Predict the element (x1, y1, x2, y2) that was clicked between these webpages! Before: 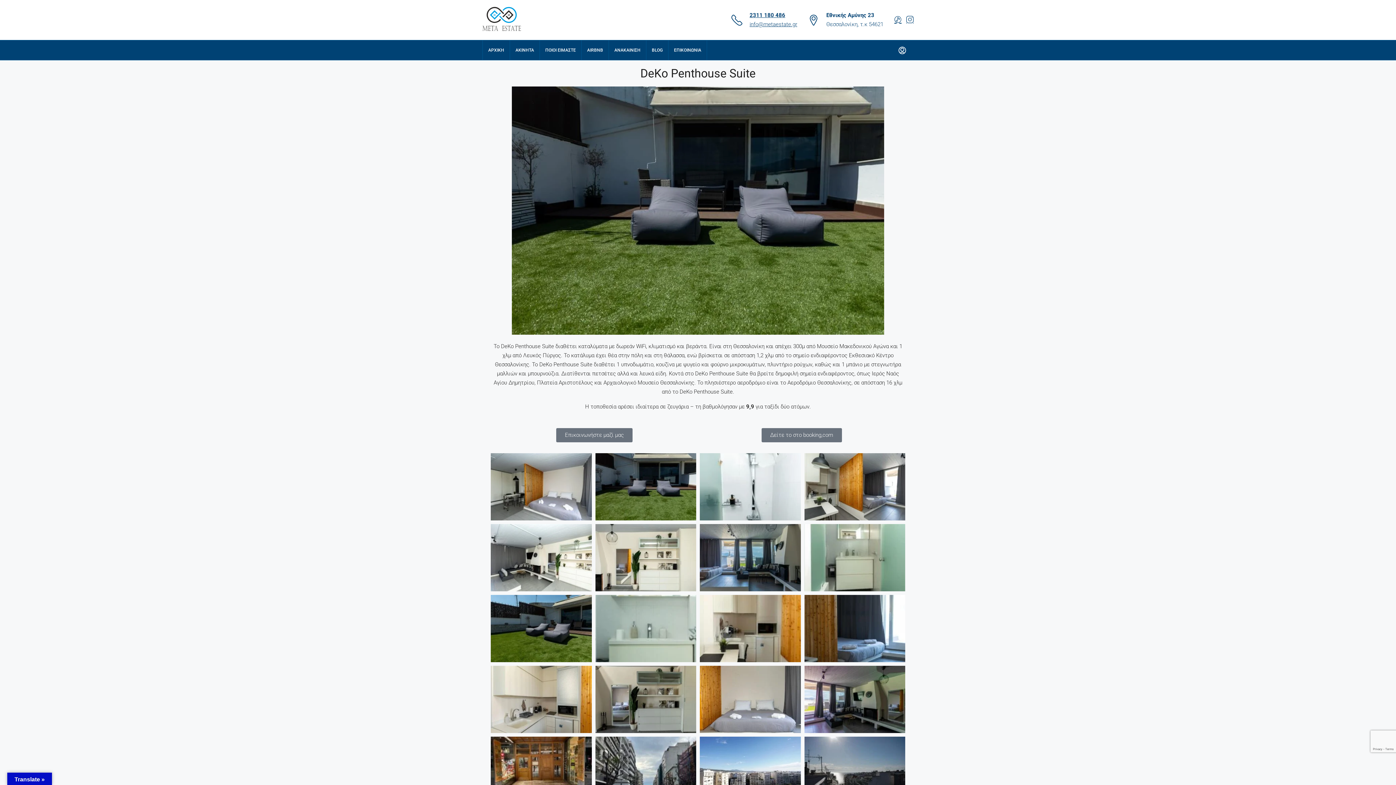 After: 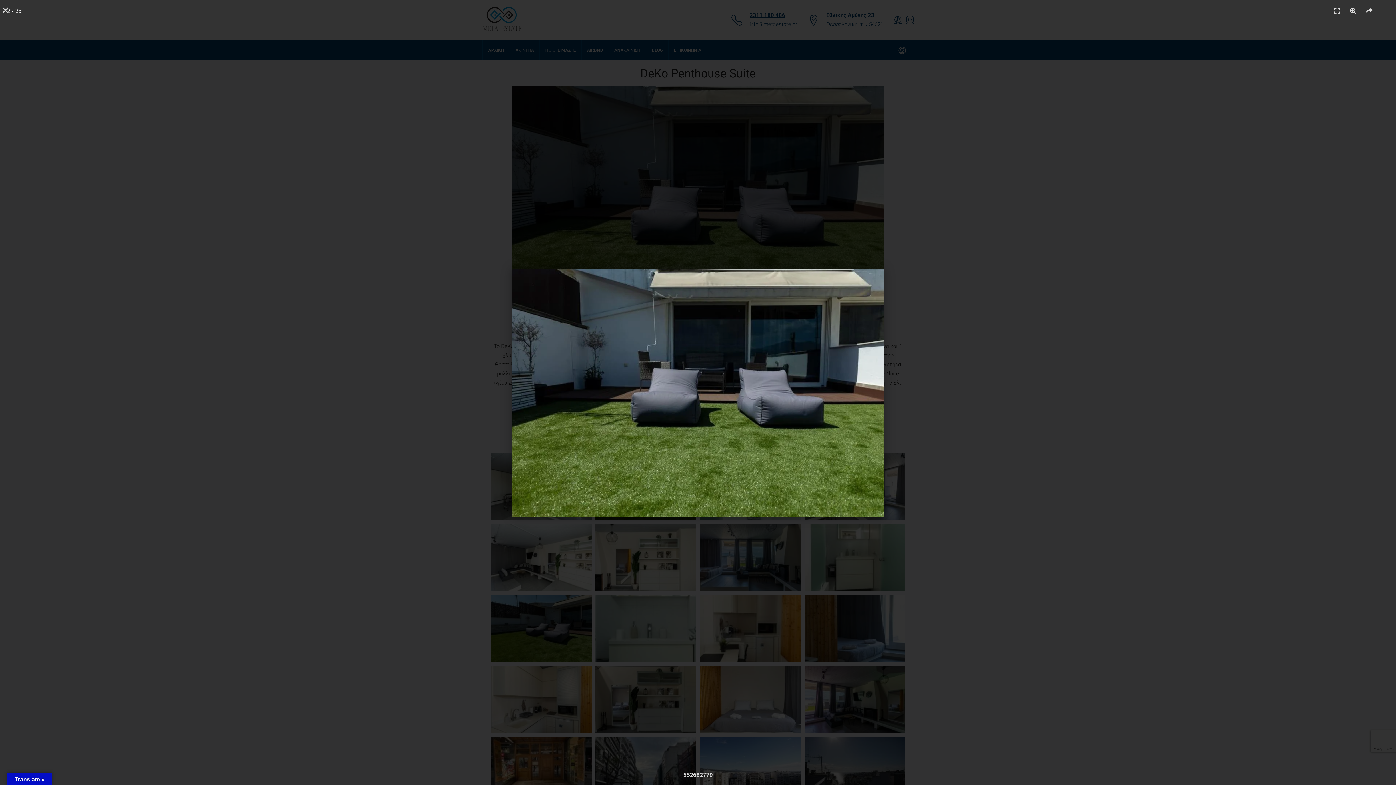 Action: bbox: (595, 453, 696, 520)